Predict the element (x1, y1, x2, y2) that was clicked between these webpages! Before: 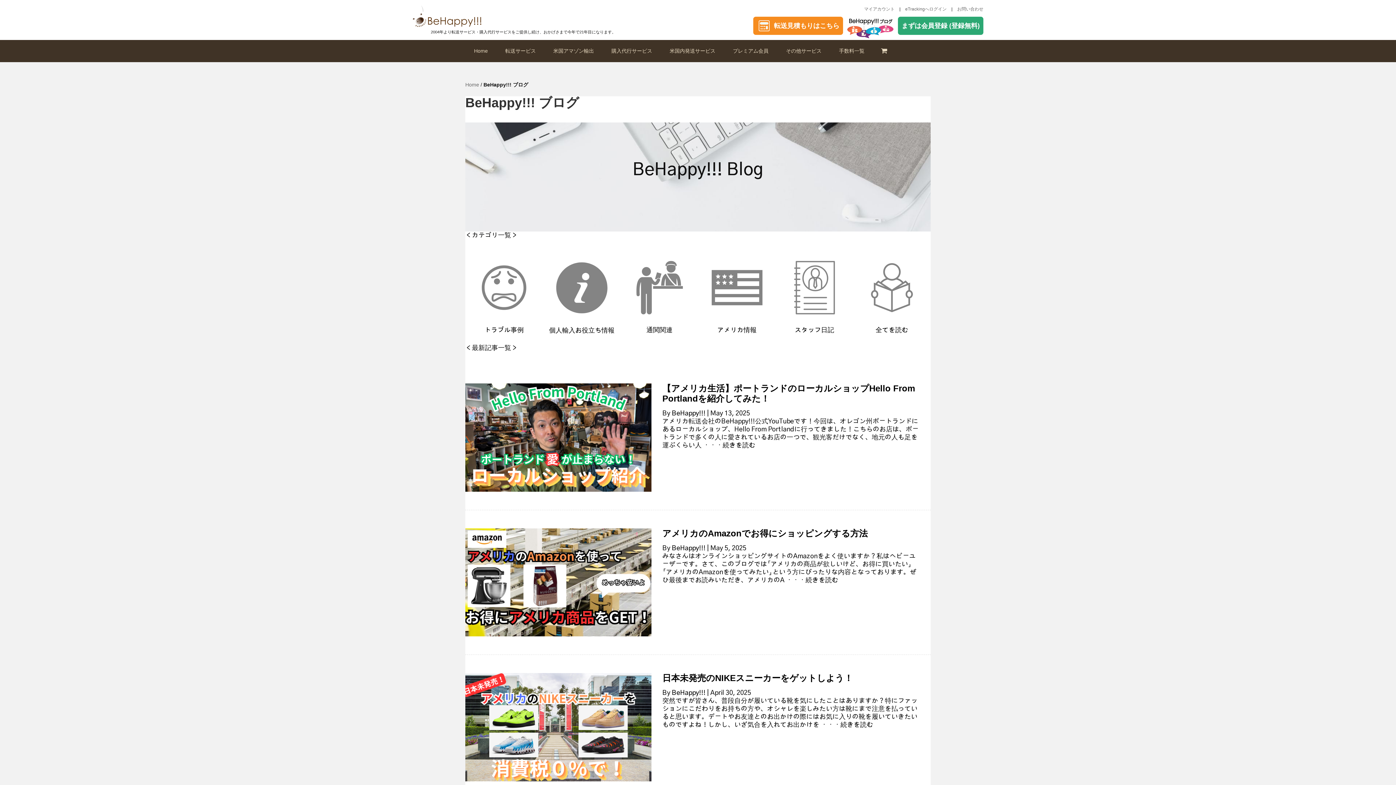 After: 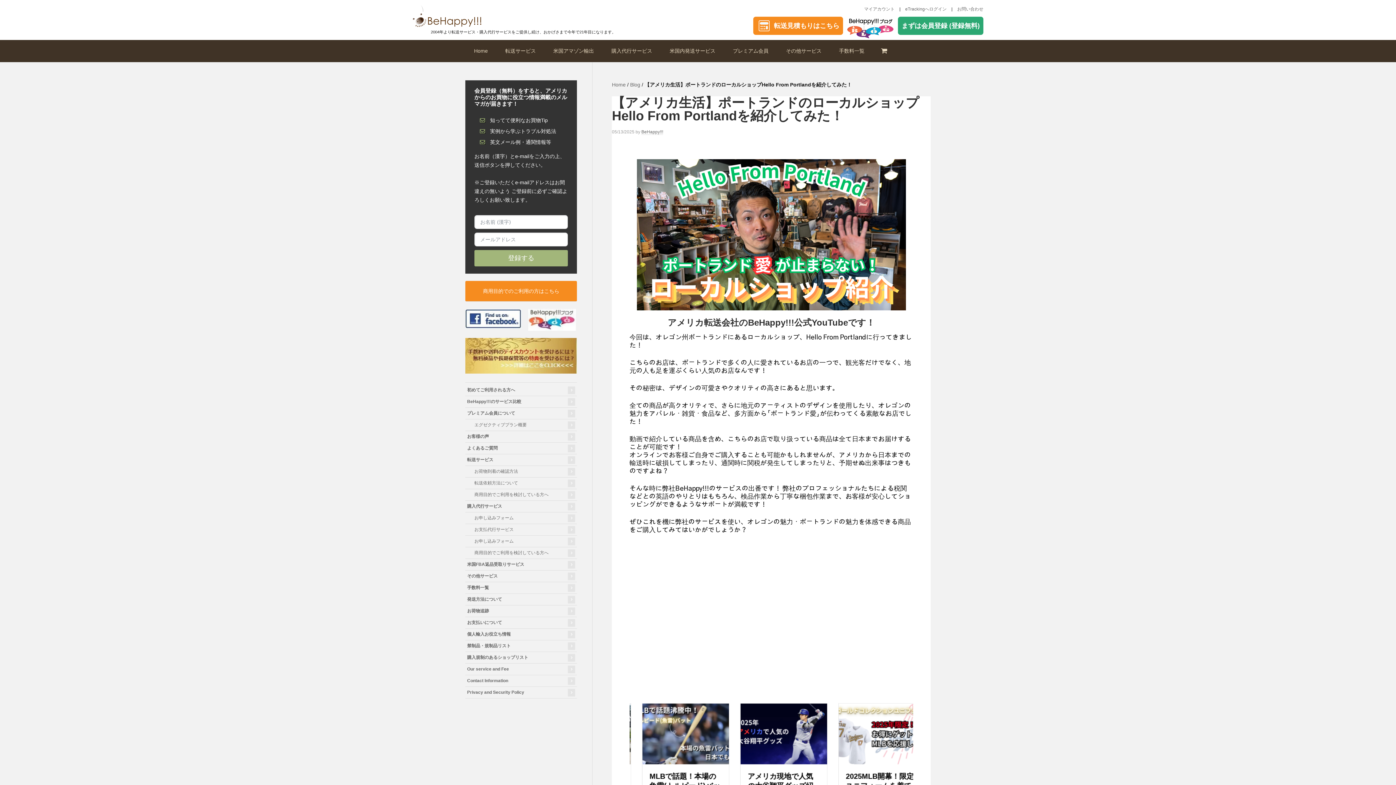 Action: label: ・・・続きを読む bbox: (703, 442, 755, 449)